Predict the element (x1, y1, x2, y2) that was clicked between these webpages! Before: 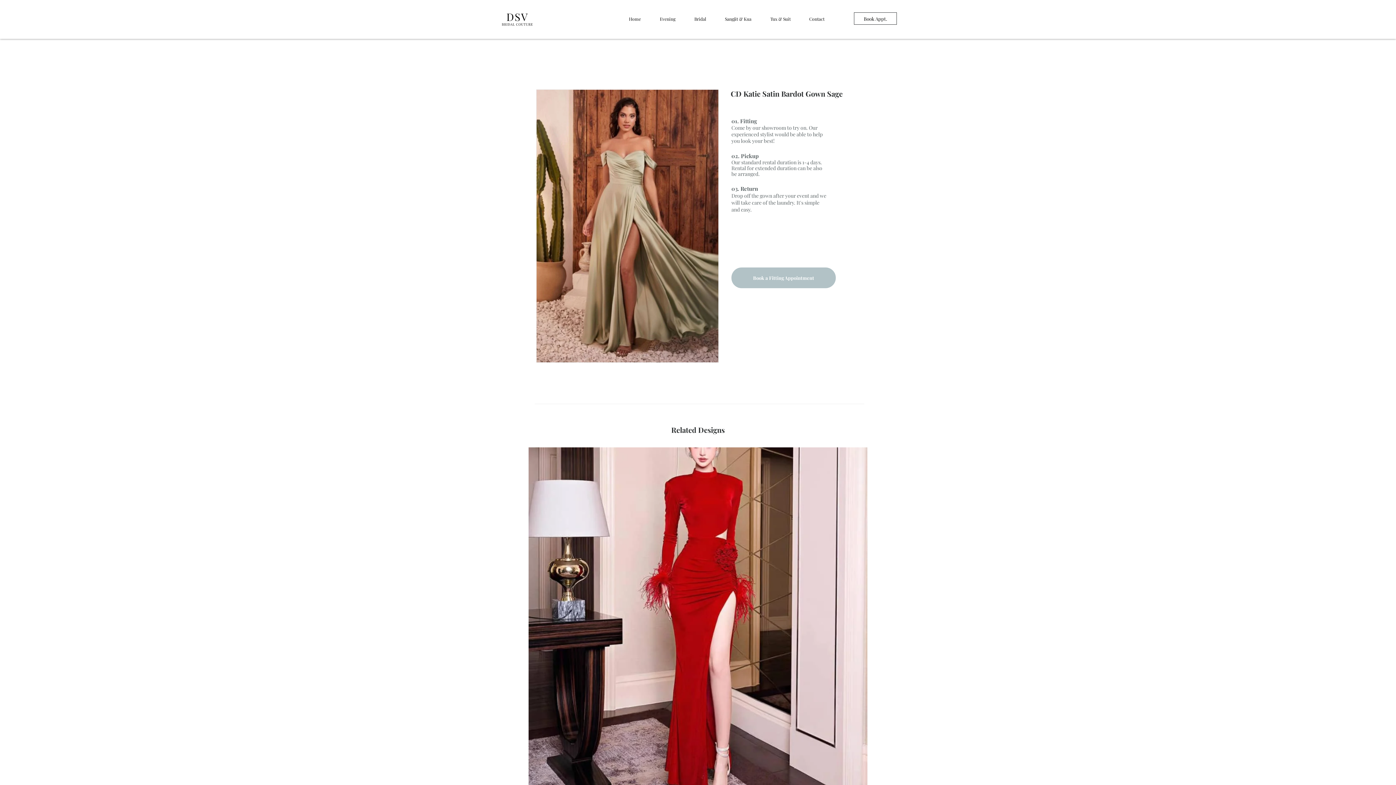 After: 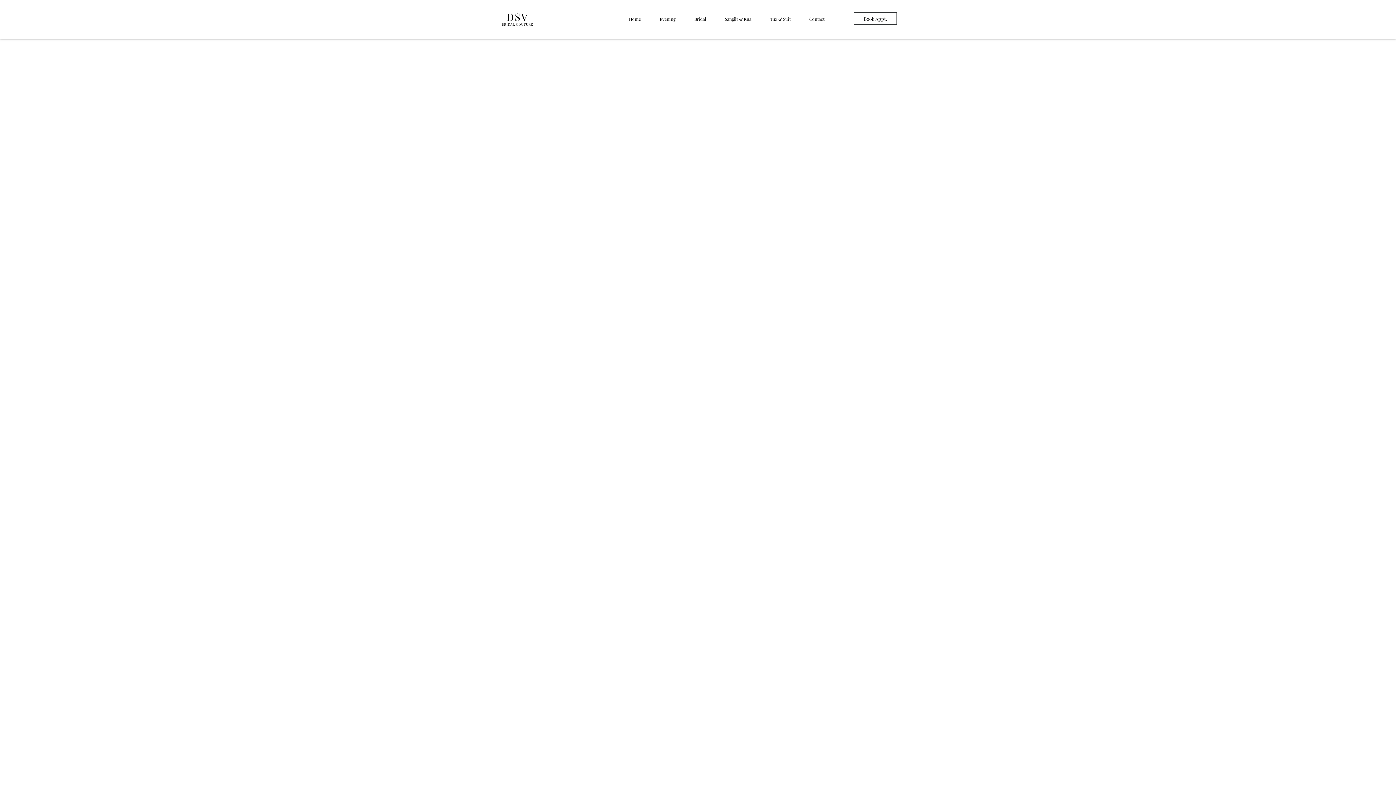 Action: bbox: (731, 267, 836, 288) label: Book a Fitting Appointment